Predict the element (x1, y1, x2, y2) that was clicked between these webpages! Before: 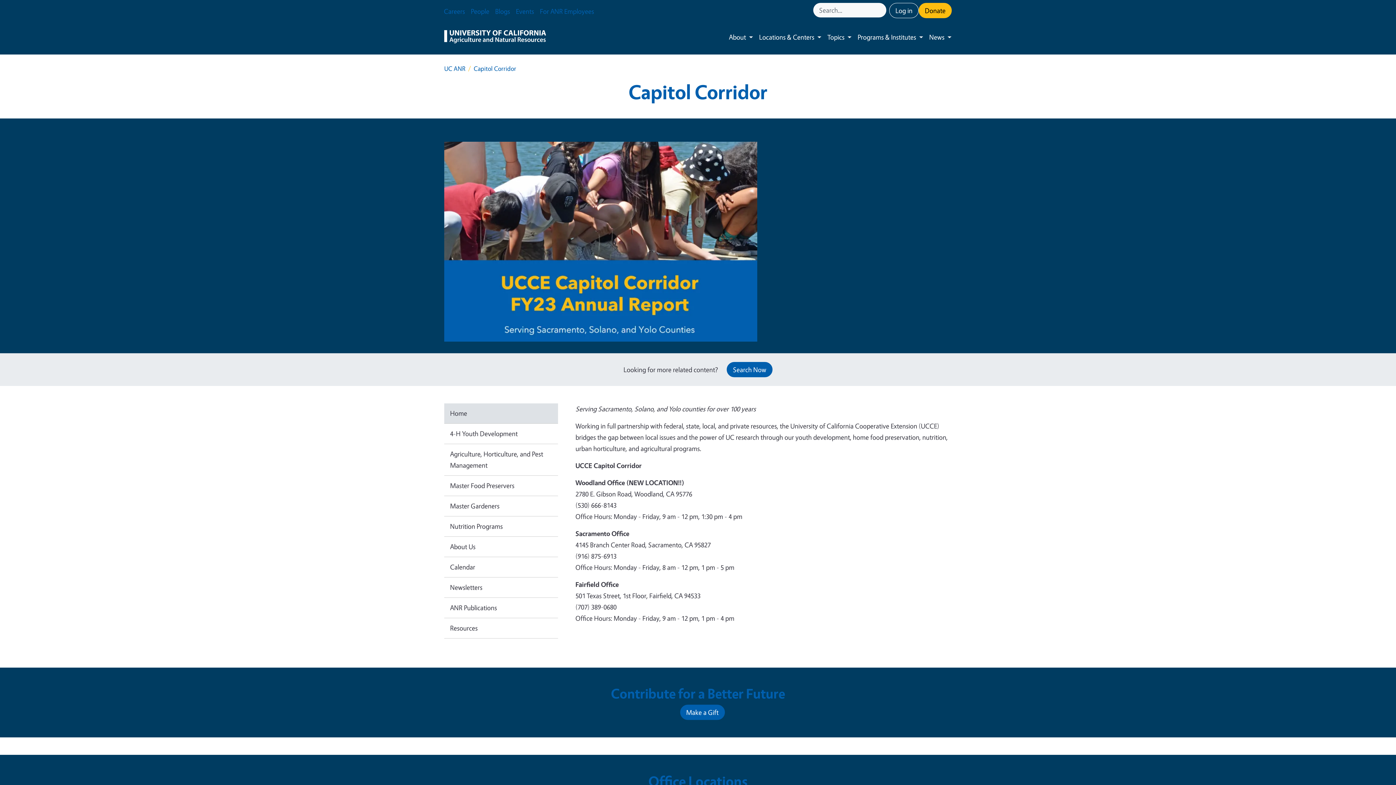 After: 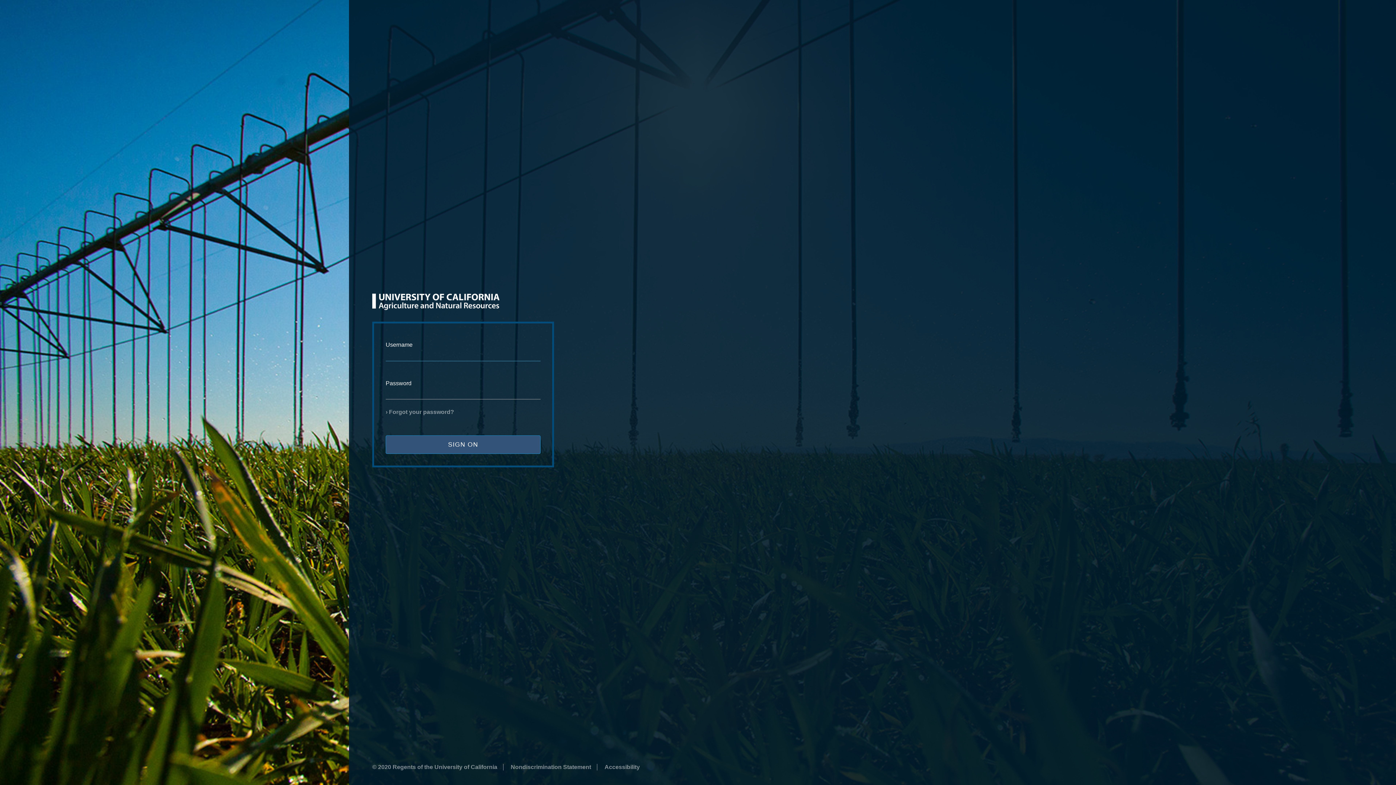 Action: bbox: (889, 2, 918, 18) label: Log in